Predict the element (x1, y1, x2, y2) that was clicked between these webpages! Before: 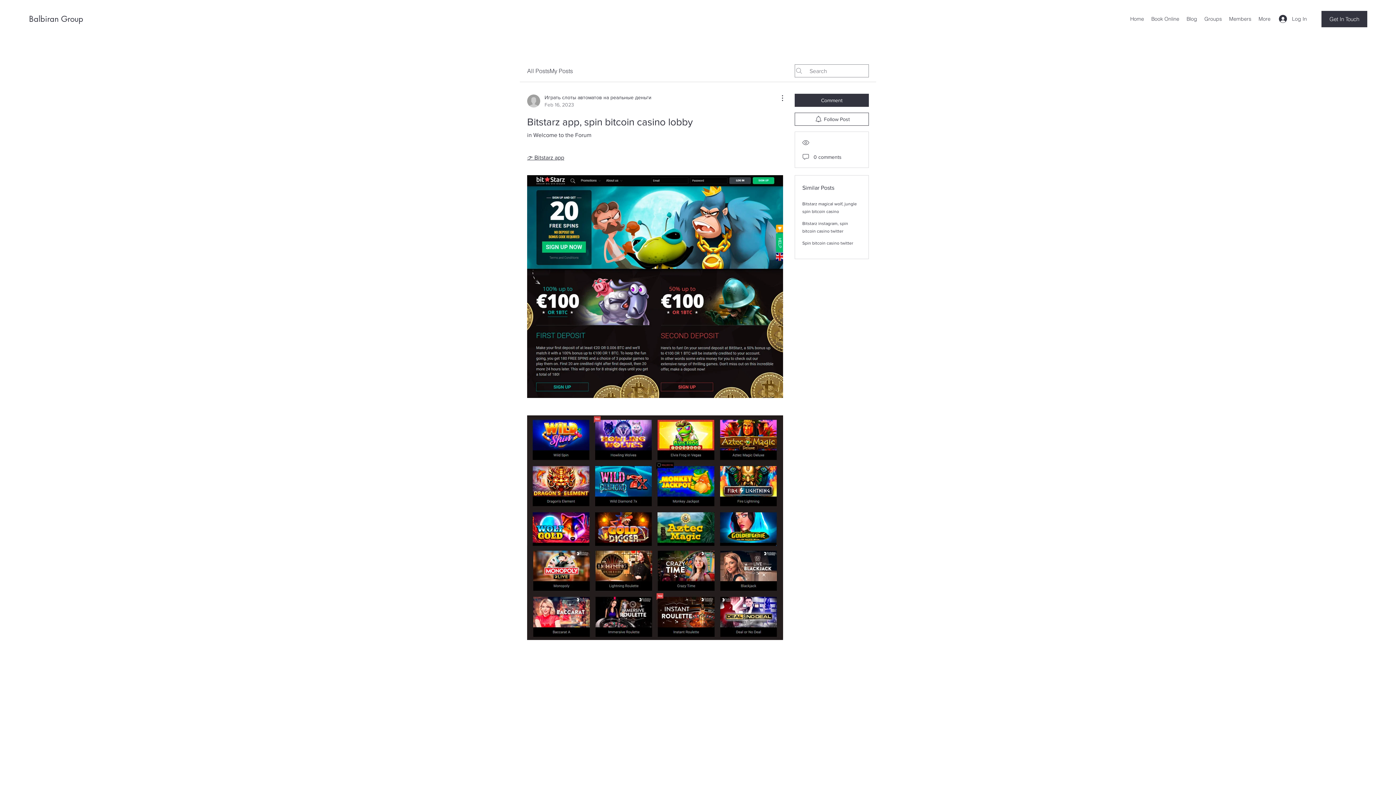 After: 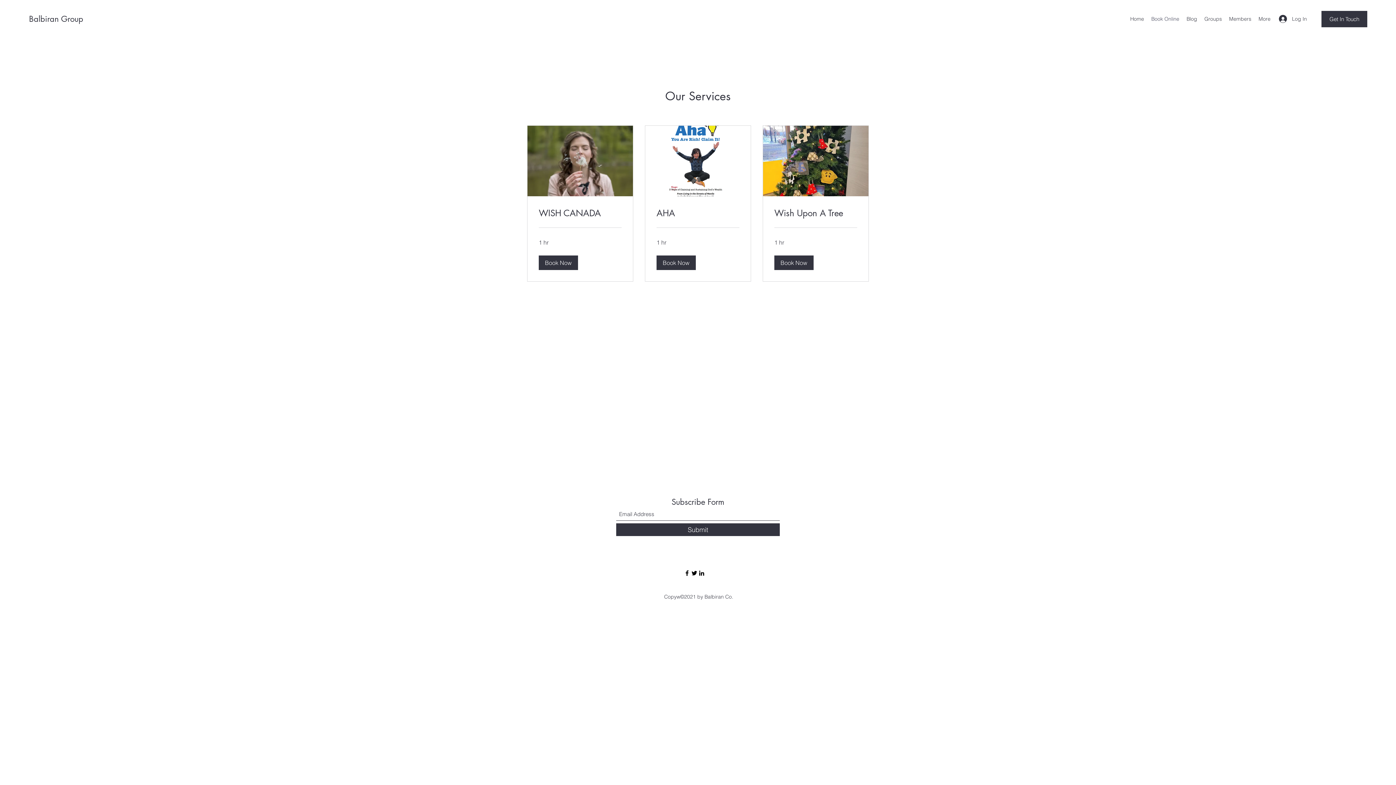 Action: bbox: (1148, 13, 1183, 24) label: Book Online